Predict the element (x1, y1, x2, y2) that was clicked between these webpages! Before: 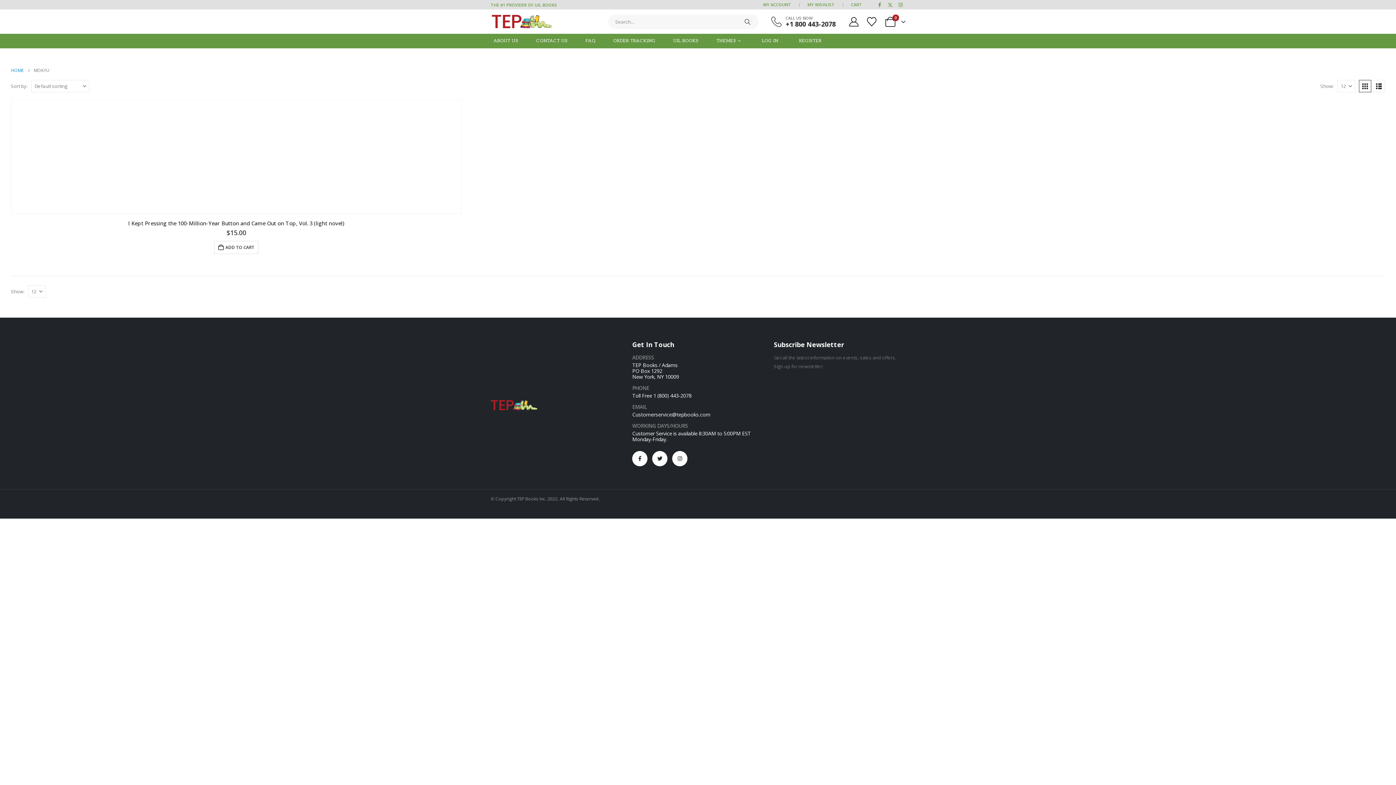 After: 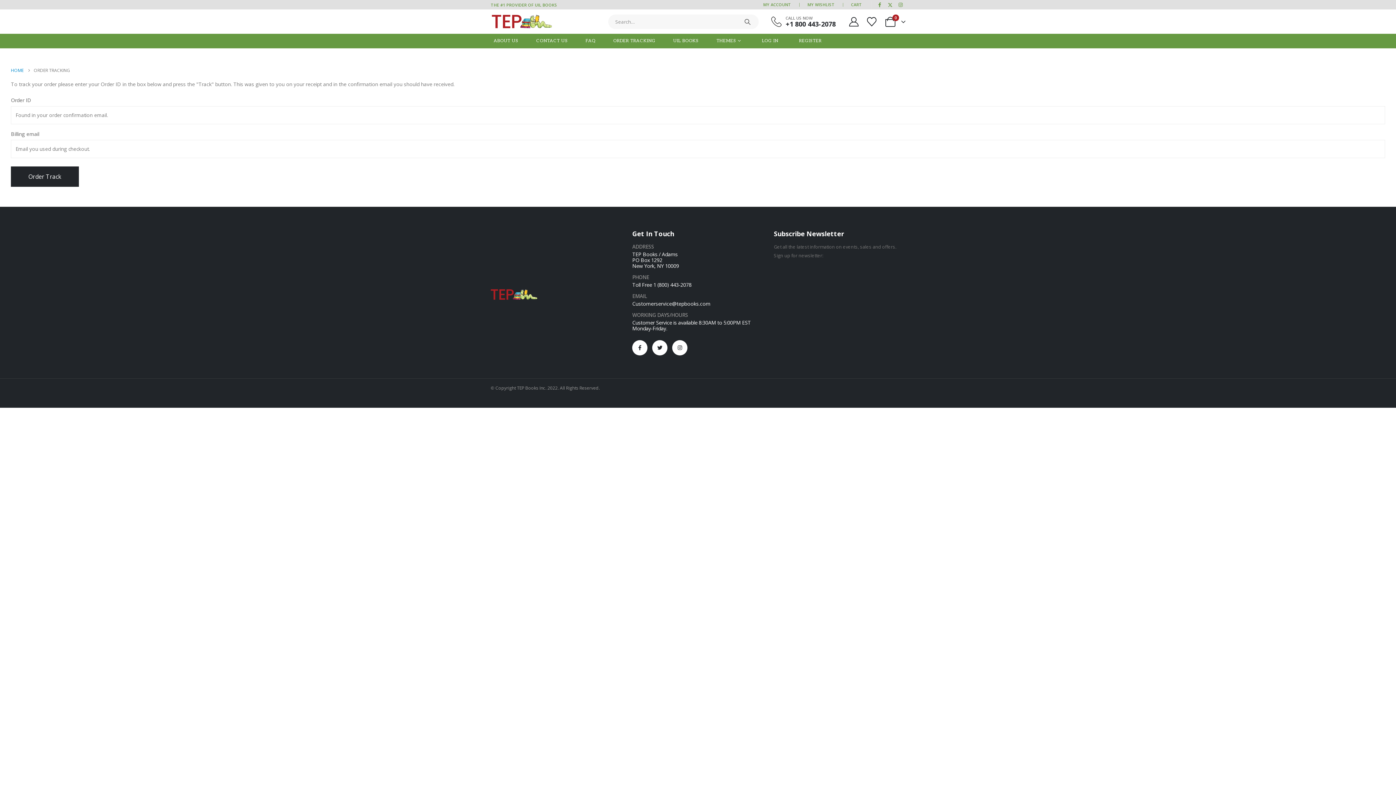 Action: bbox: (607, 33, 661, 48) label: ORDER TRACKING